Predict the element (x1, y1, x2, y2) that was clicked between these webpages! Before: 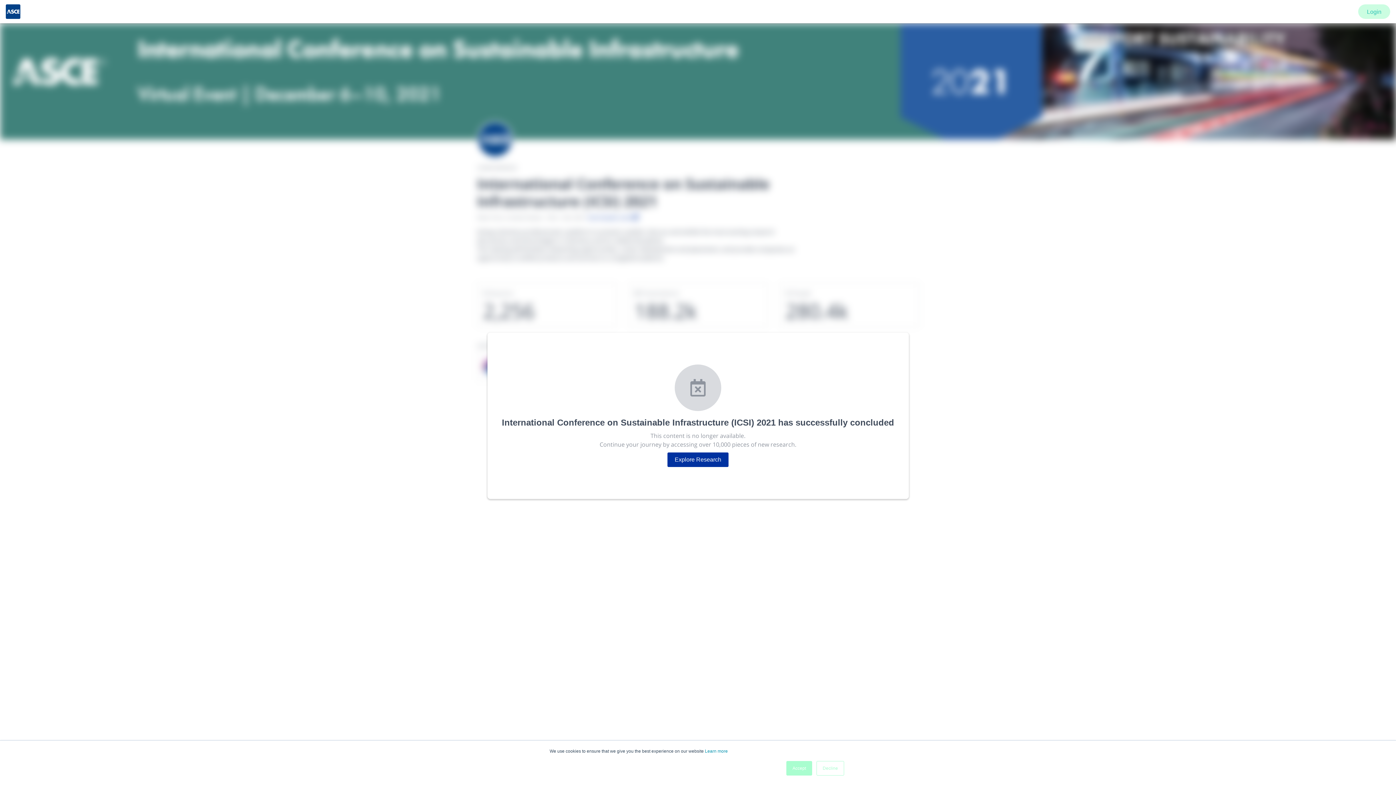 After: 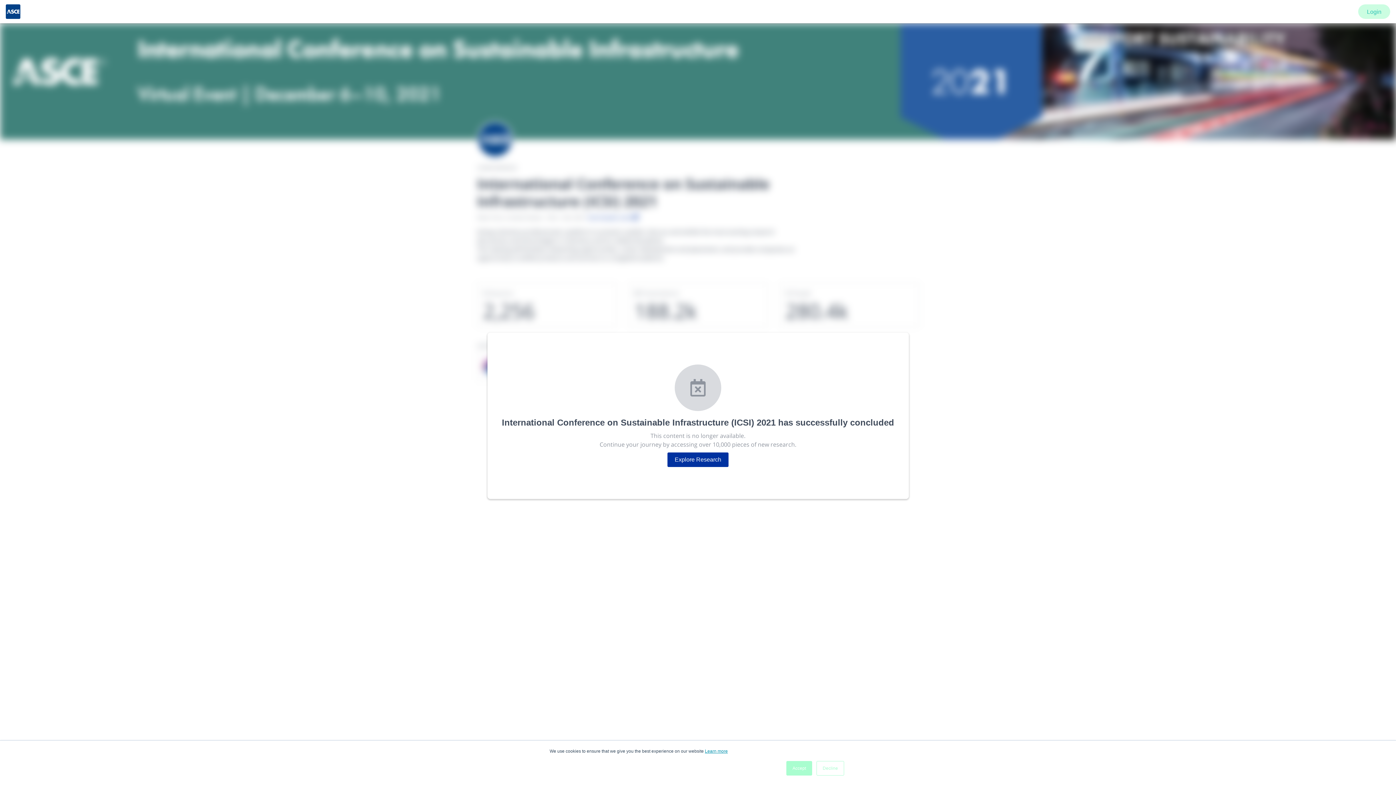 Action: bbox: (705, 749, 728, 754) label: Learn more